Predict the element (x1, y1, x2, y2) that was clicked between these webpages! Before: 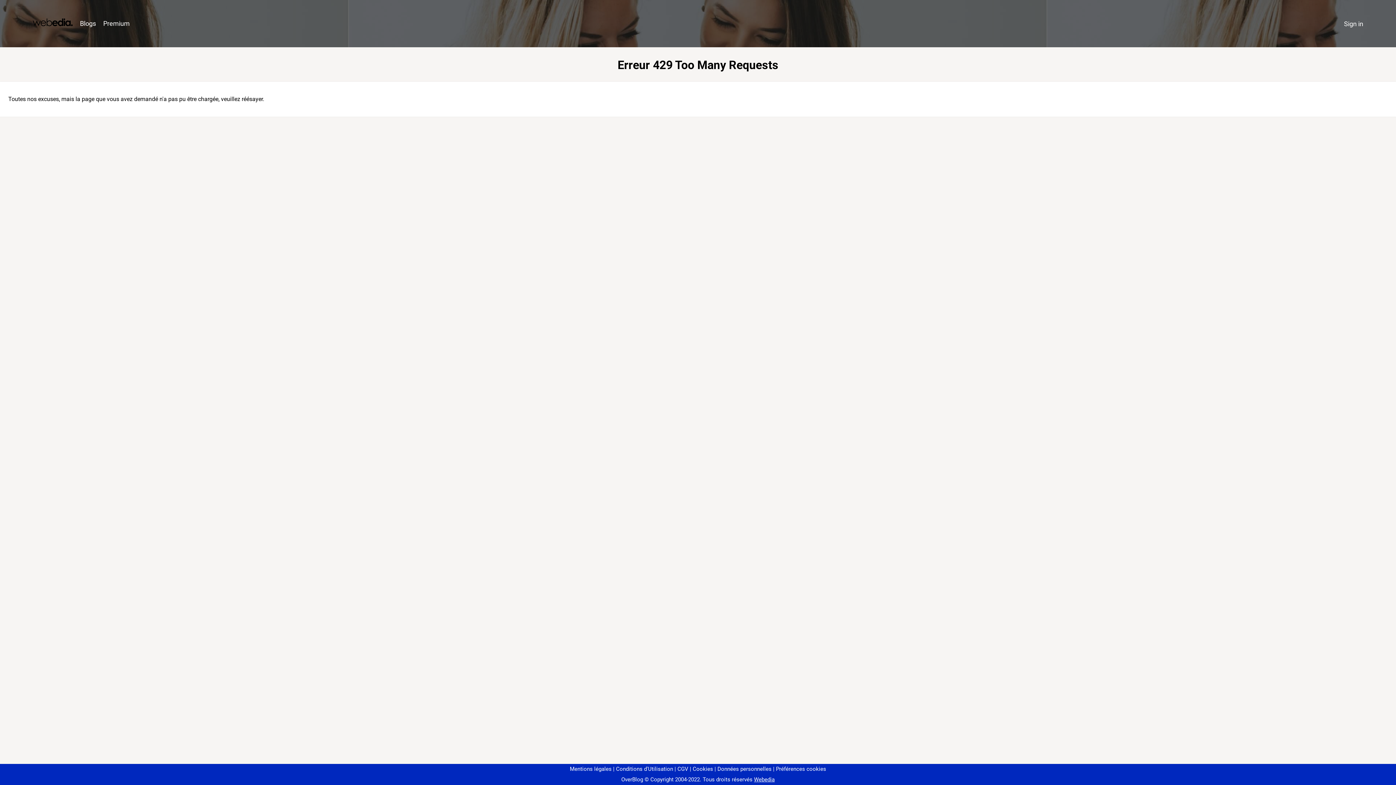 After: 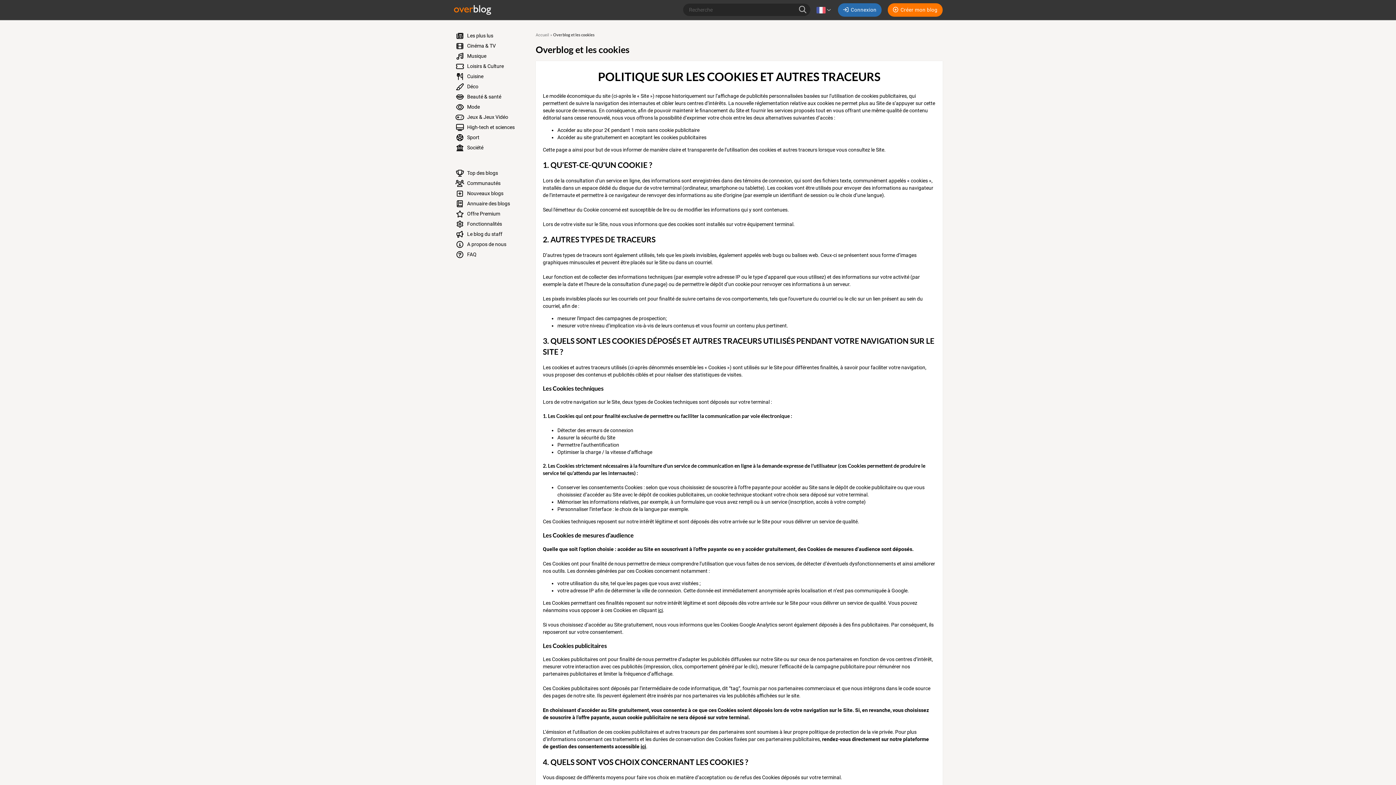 Action: bbox: (690, 766, 713, 772) label: Cookies